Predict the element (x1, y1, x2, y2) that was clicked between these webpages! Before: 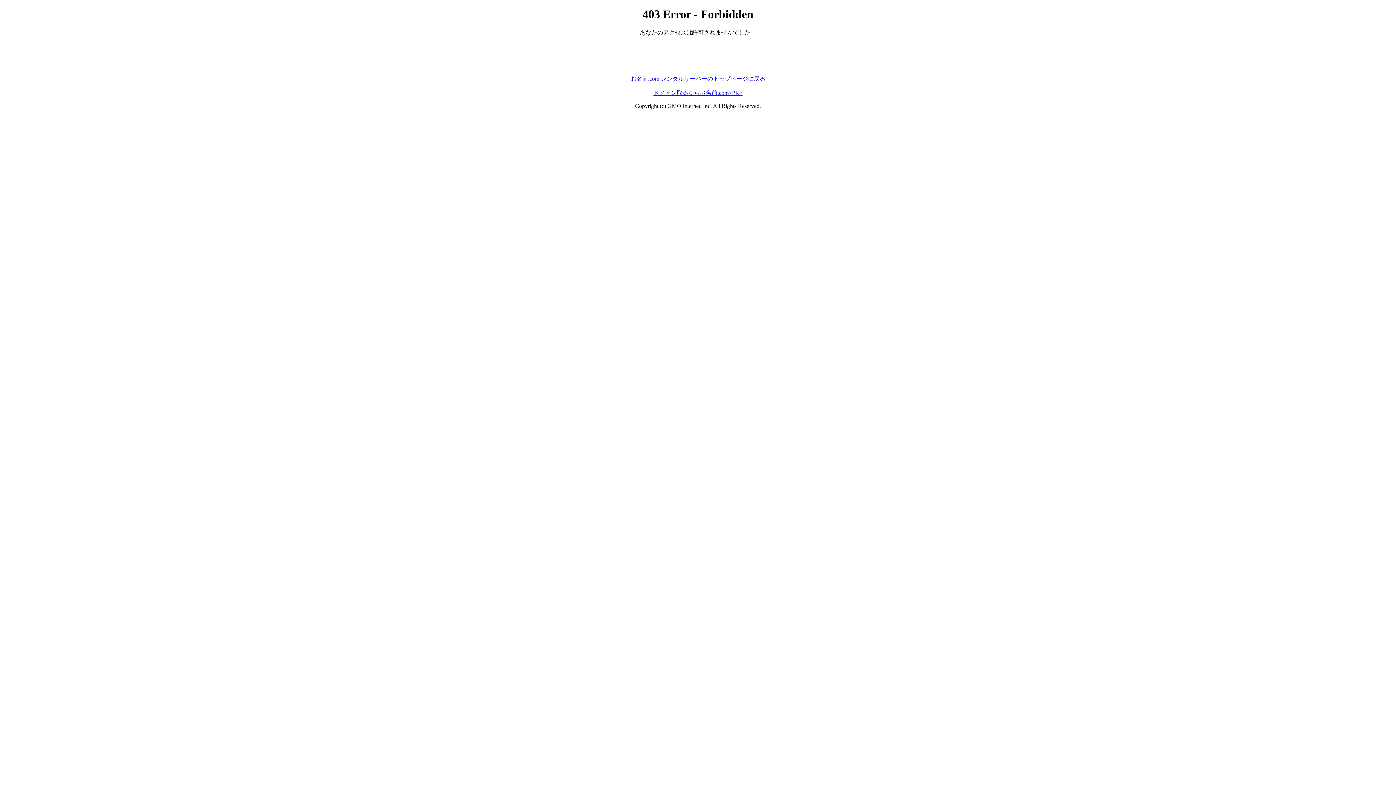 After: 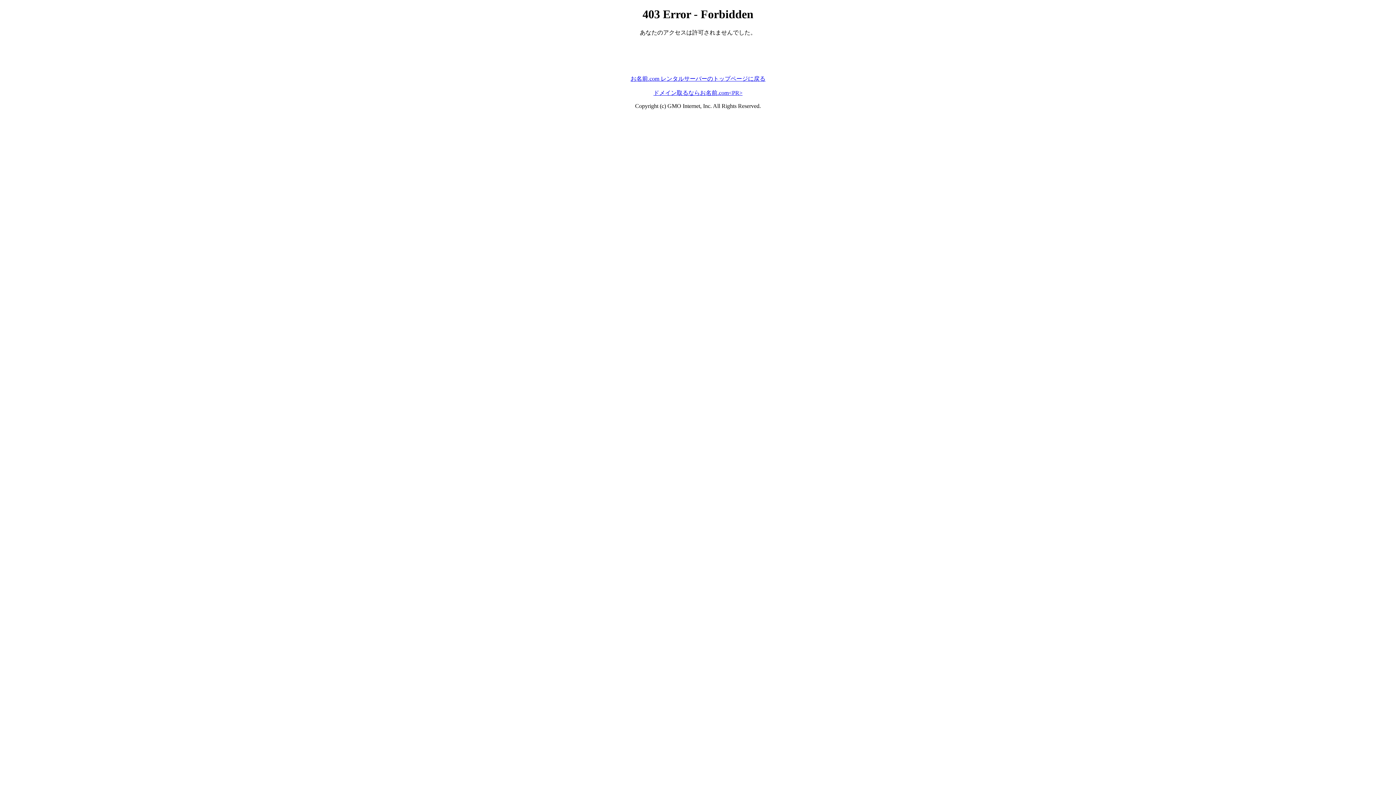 Action: label: ドメイン取るならお名前.com<PR> bbox: (653, 89, 742, 95)